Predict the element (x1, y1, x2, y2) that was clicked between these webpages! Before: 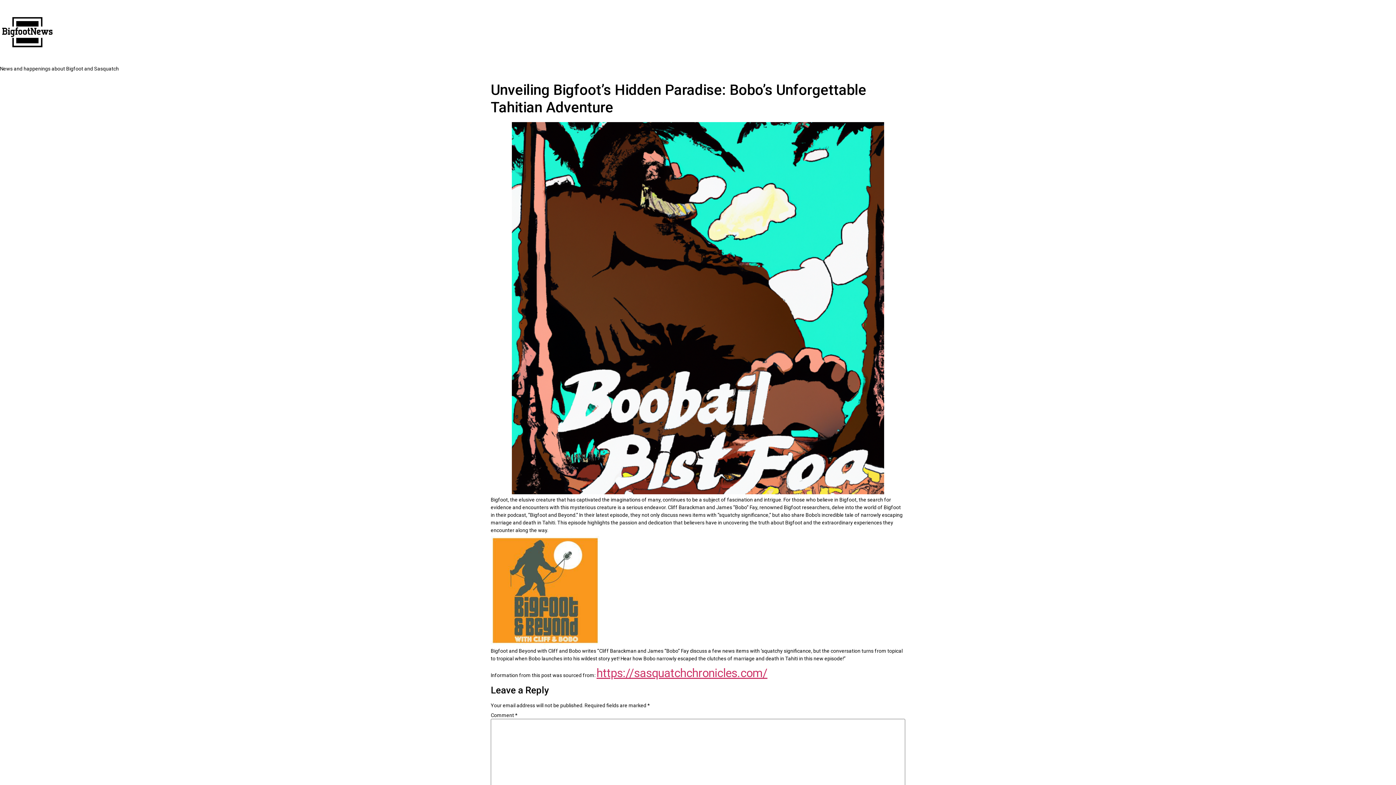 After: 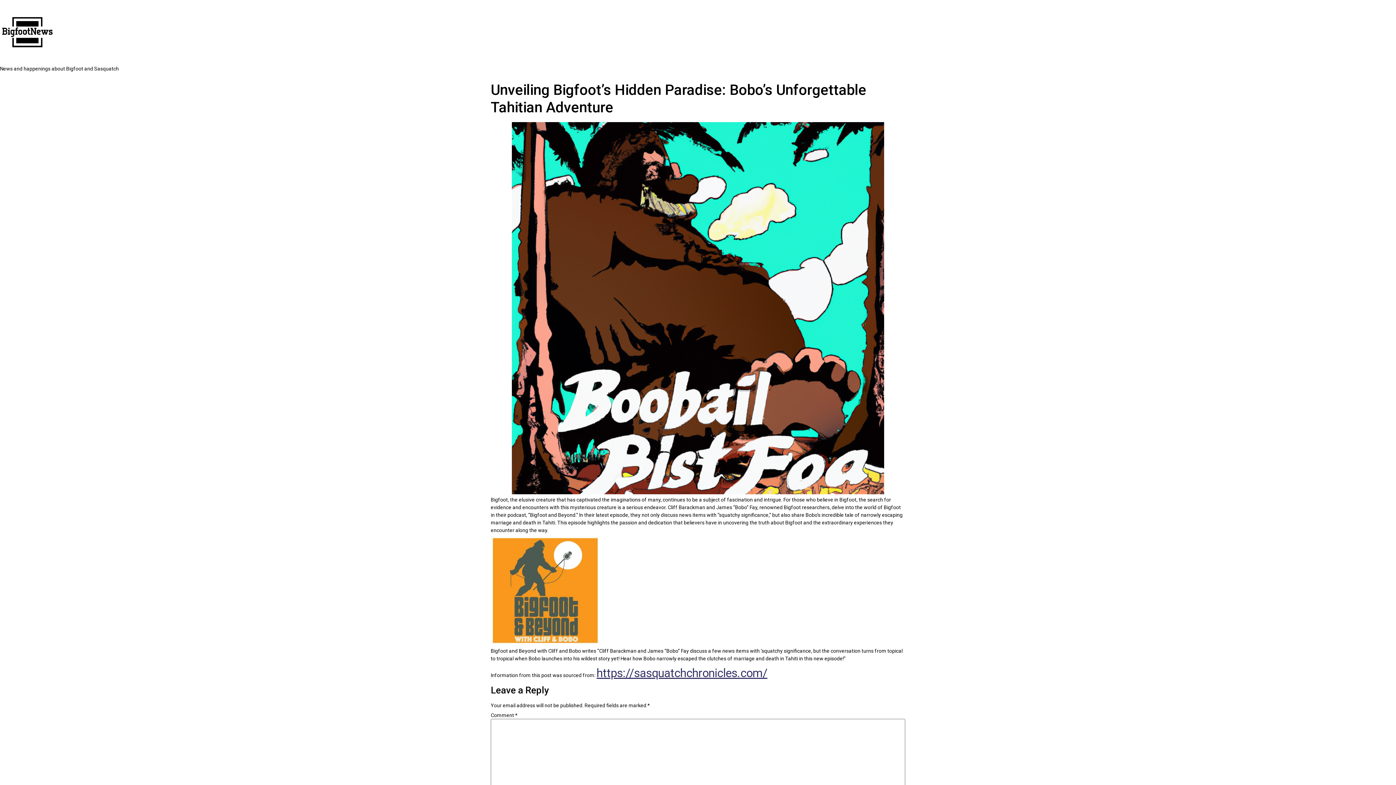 Action: label: https://sasquatchchronicles.com/ bbox: (596, 666, 767, 680)